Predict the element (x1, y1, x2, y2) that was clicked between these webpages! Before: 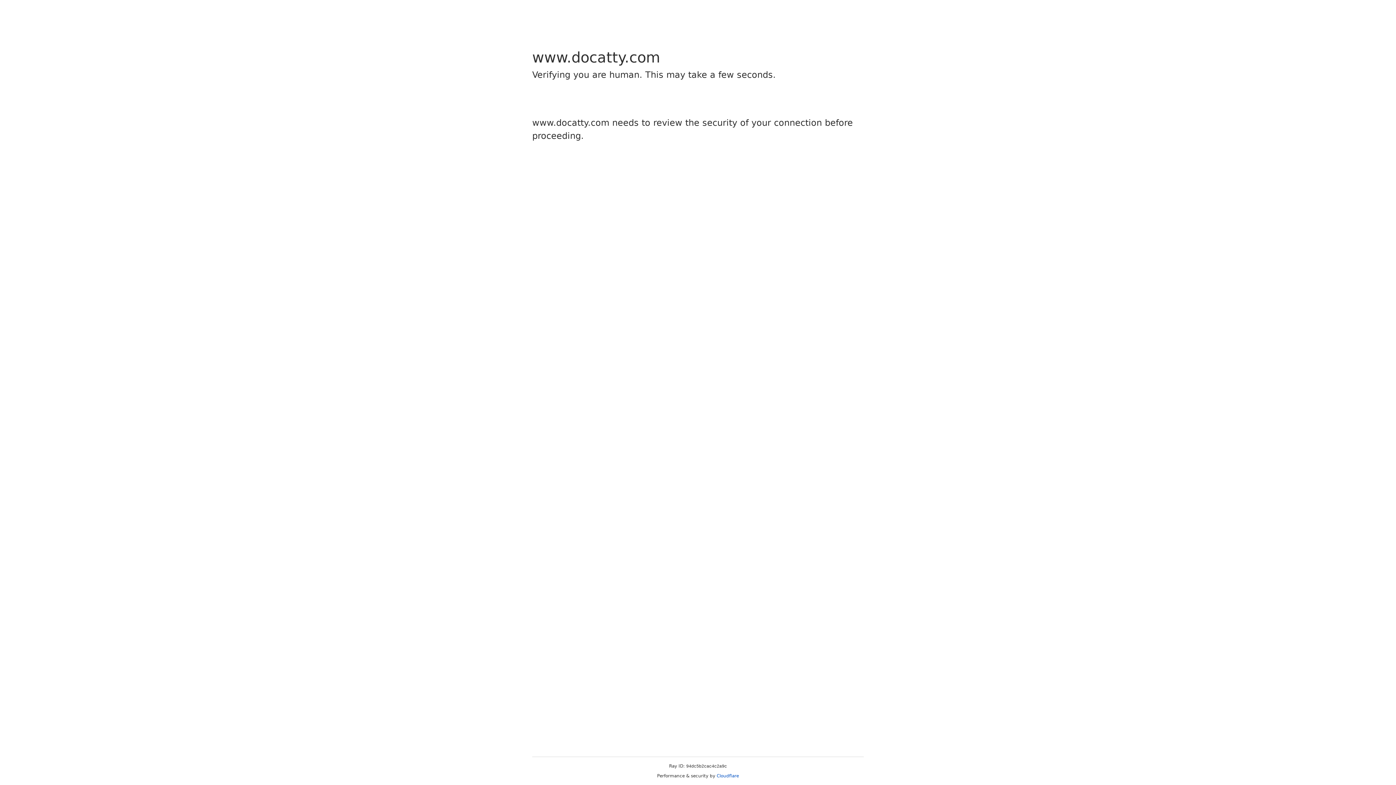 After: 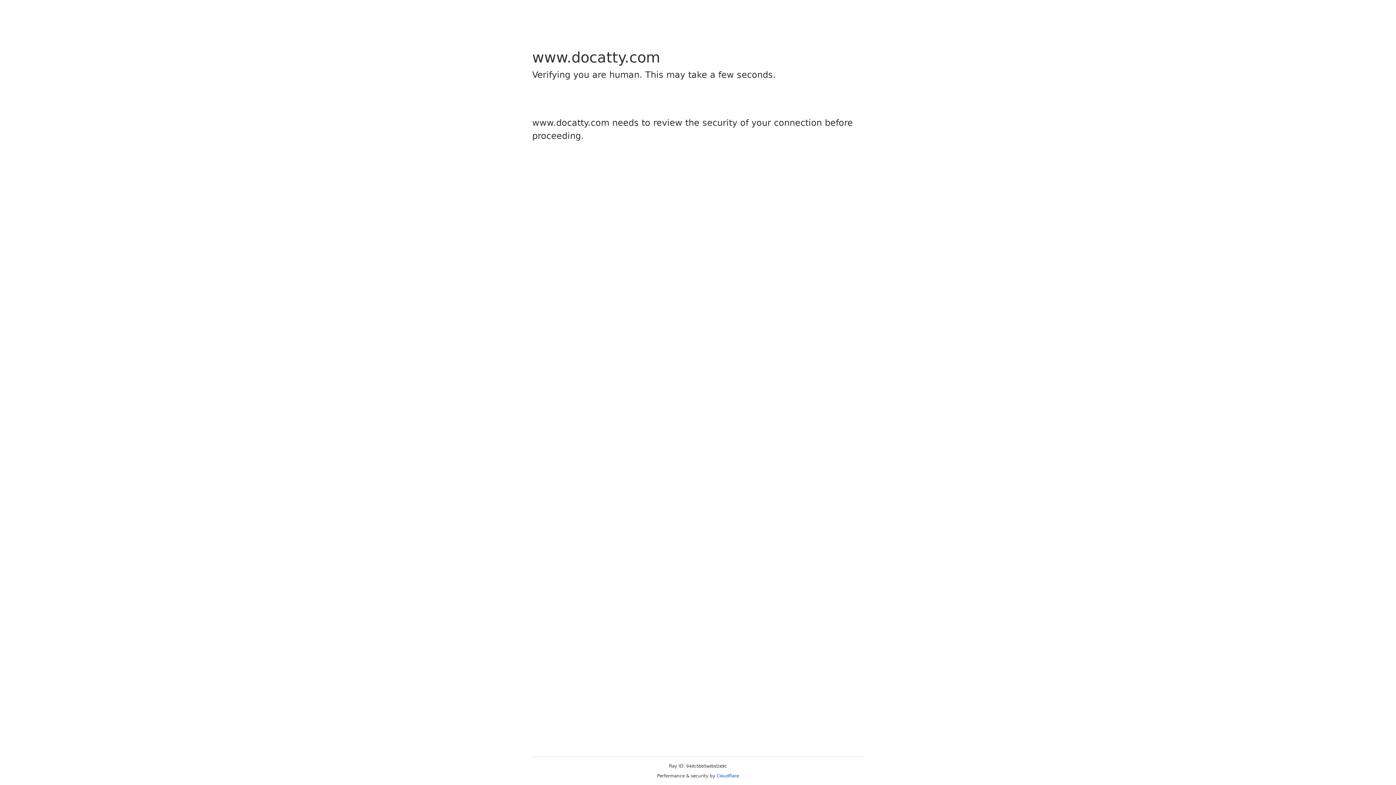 Action: label: Cloudflare bbox: (716, 773, 739, 778)